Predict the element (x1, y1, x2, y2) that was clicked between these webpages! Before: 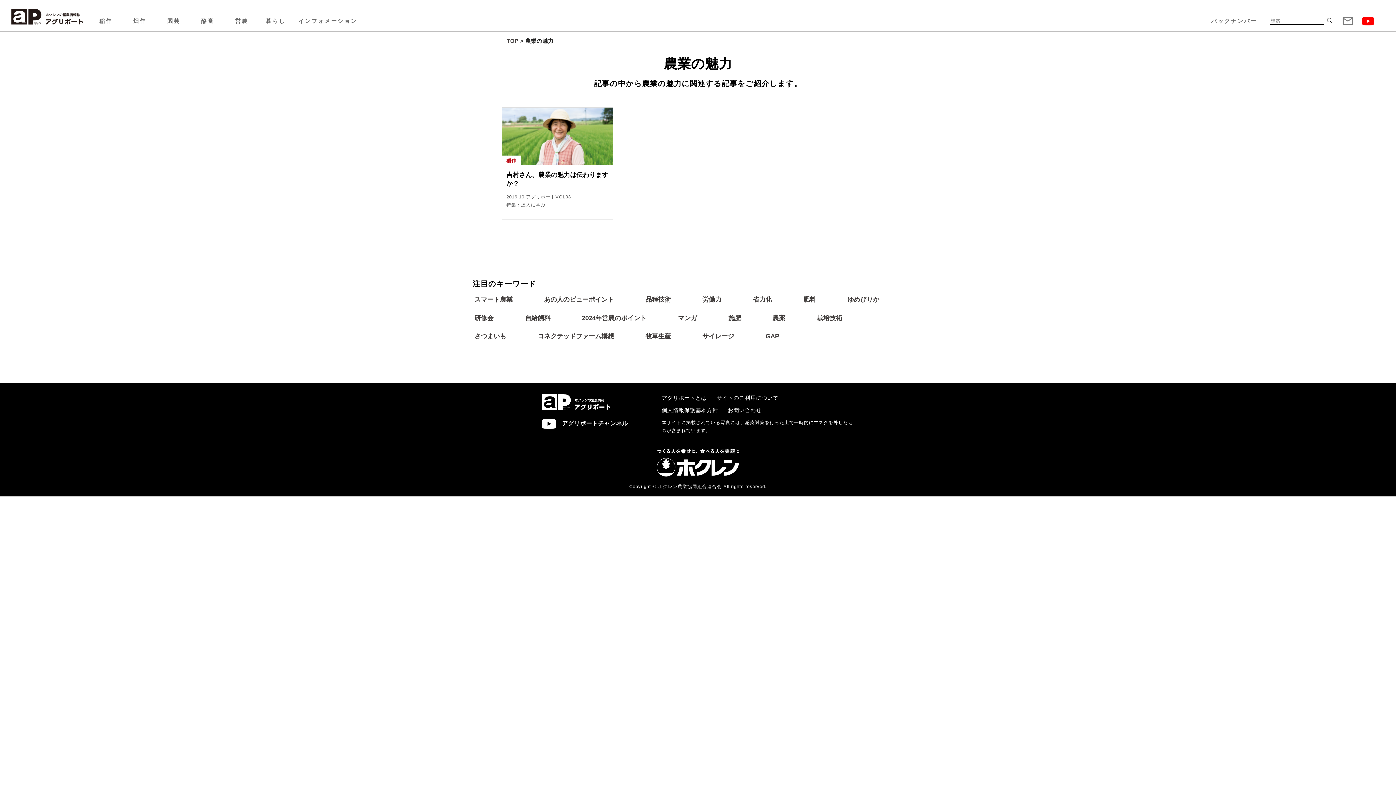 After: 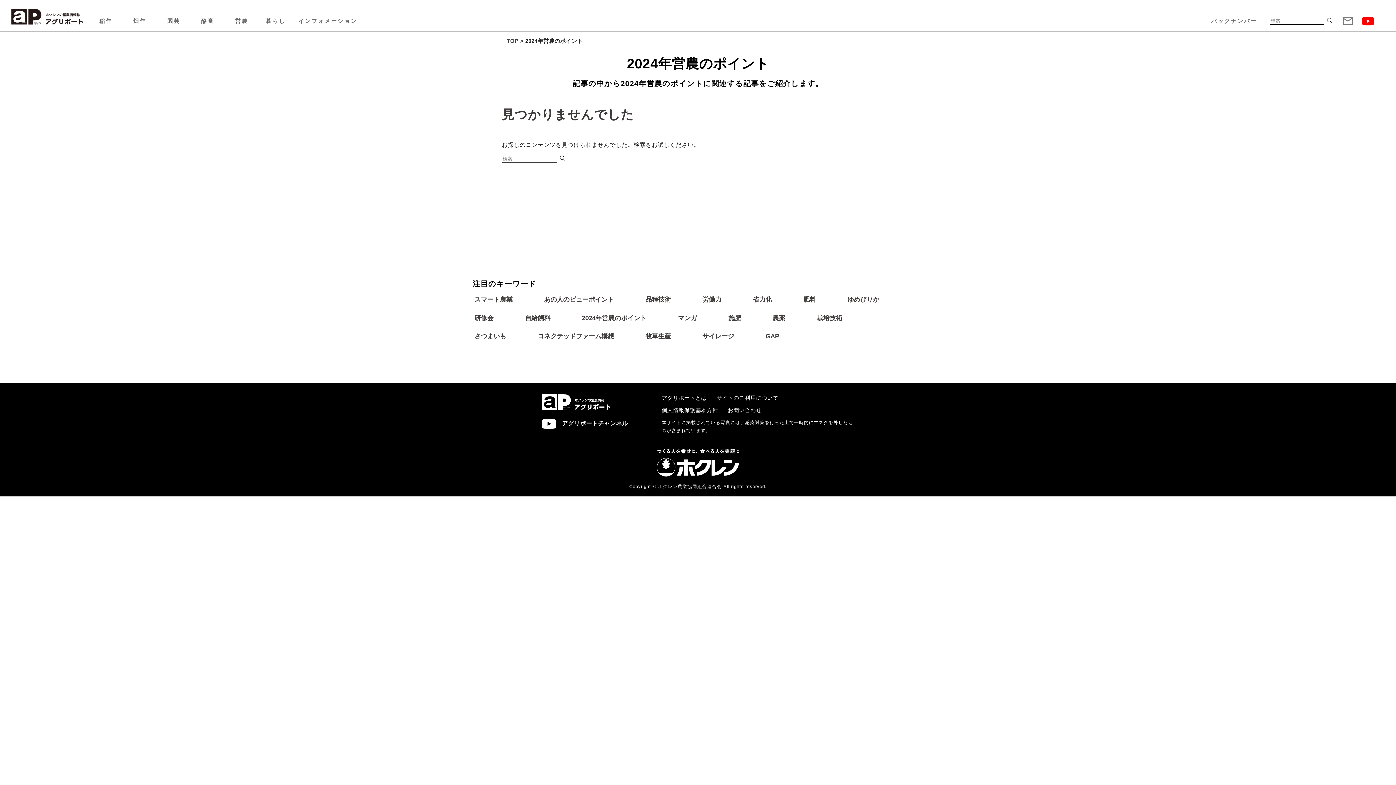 Action: label: 2024年営農のポイント bbox: (582, 313, 646, 322)